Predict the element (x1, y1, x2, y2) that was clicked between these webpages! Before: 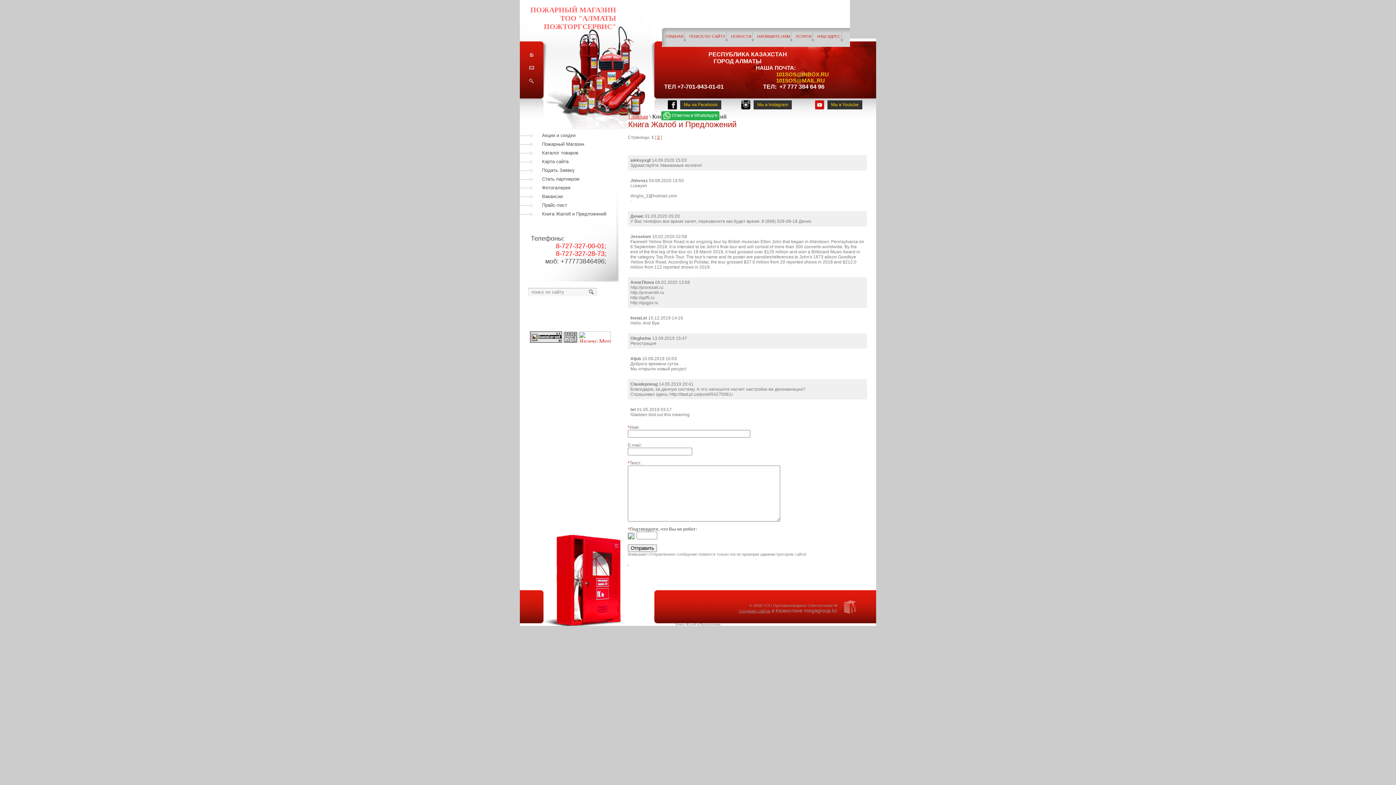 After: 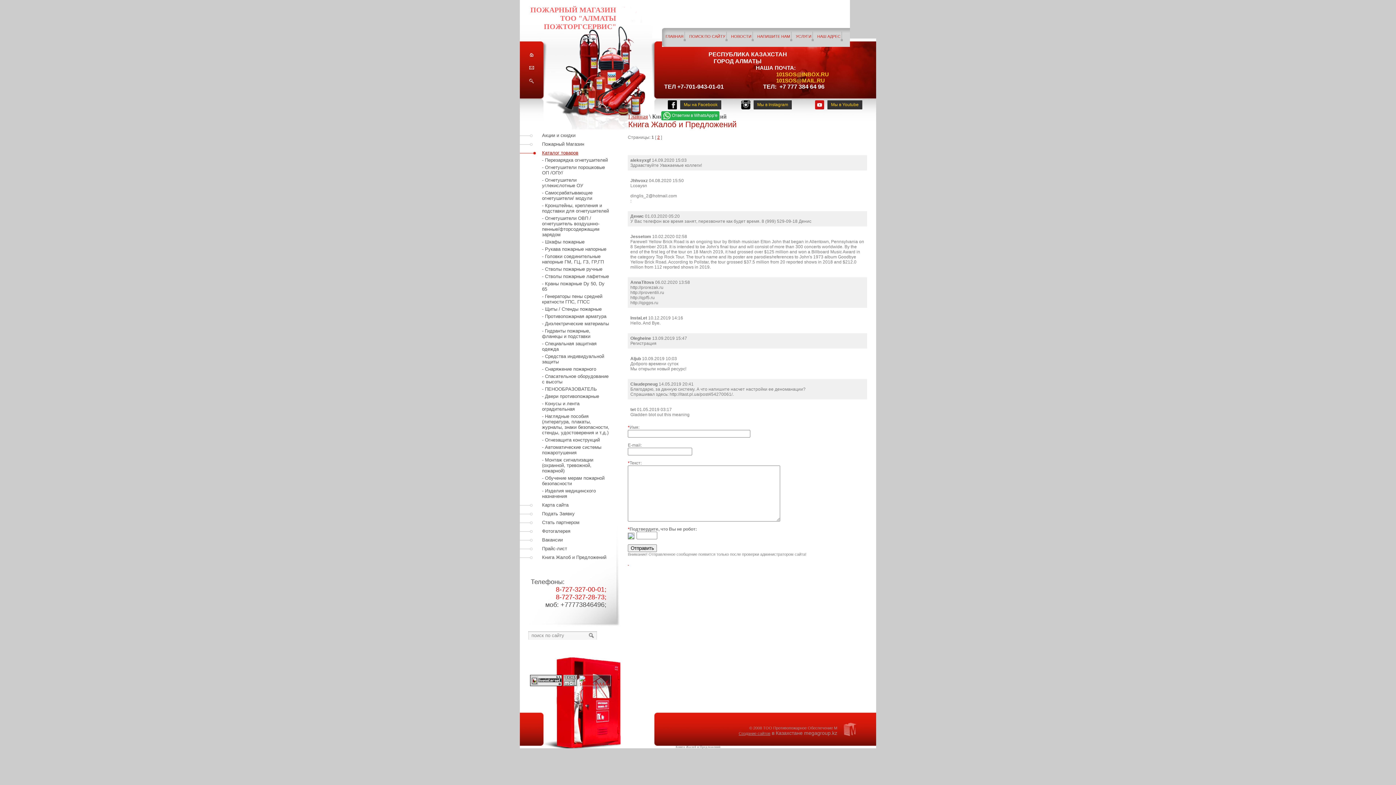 Action: label: Каталог товаров bbox: (520, 150, 615, 155)